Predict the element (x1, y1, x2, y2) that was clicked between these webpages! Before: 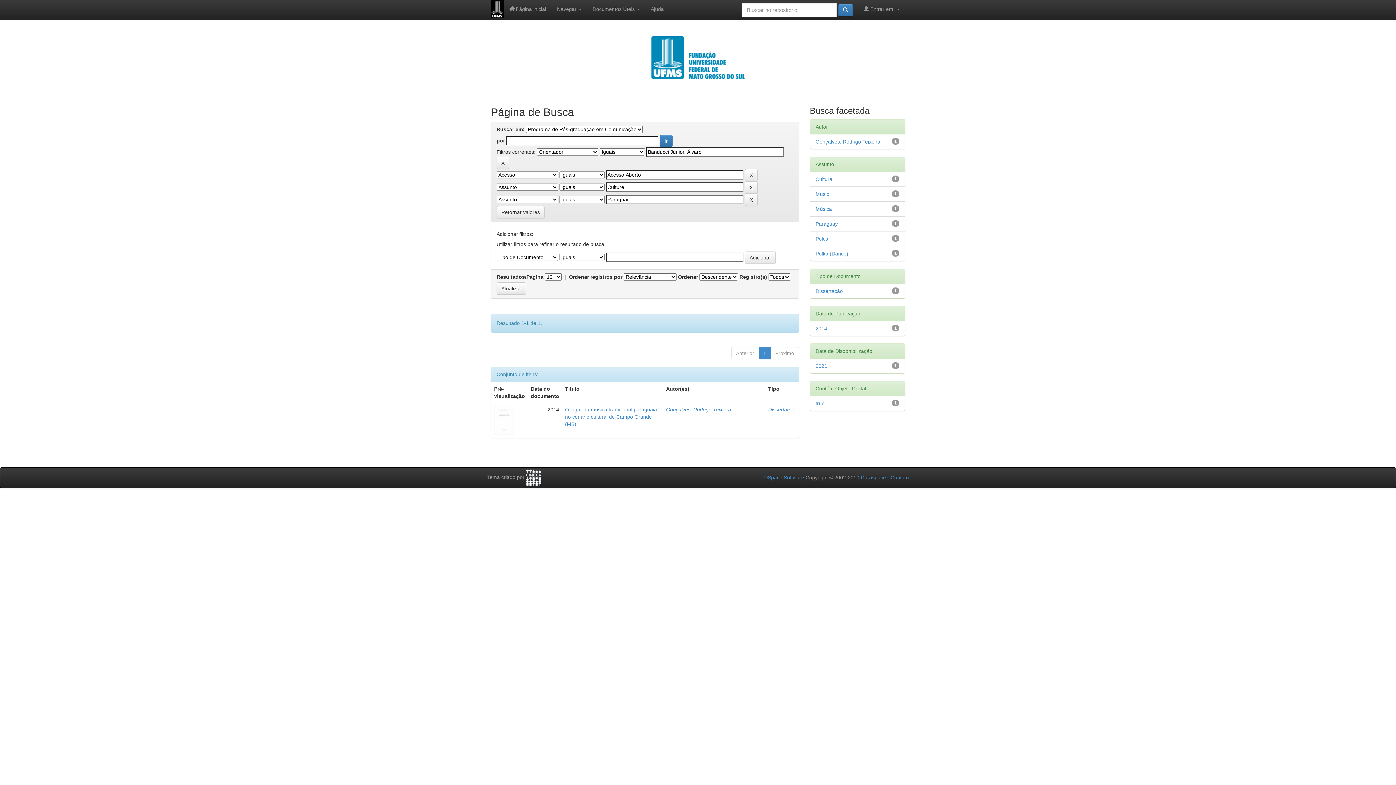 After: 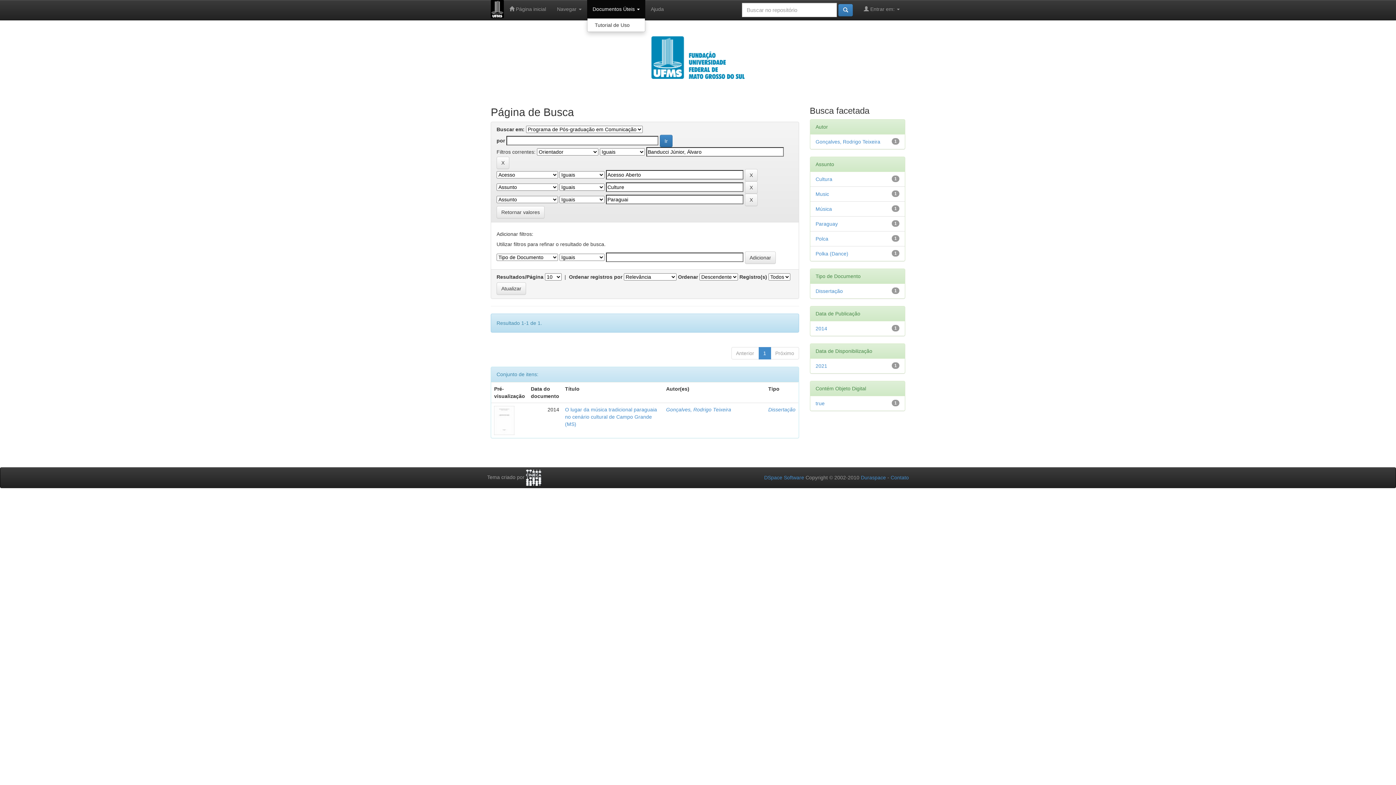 Action: bbox: (587, 0, 645, 18) label: Documentos Úteis 